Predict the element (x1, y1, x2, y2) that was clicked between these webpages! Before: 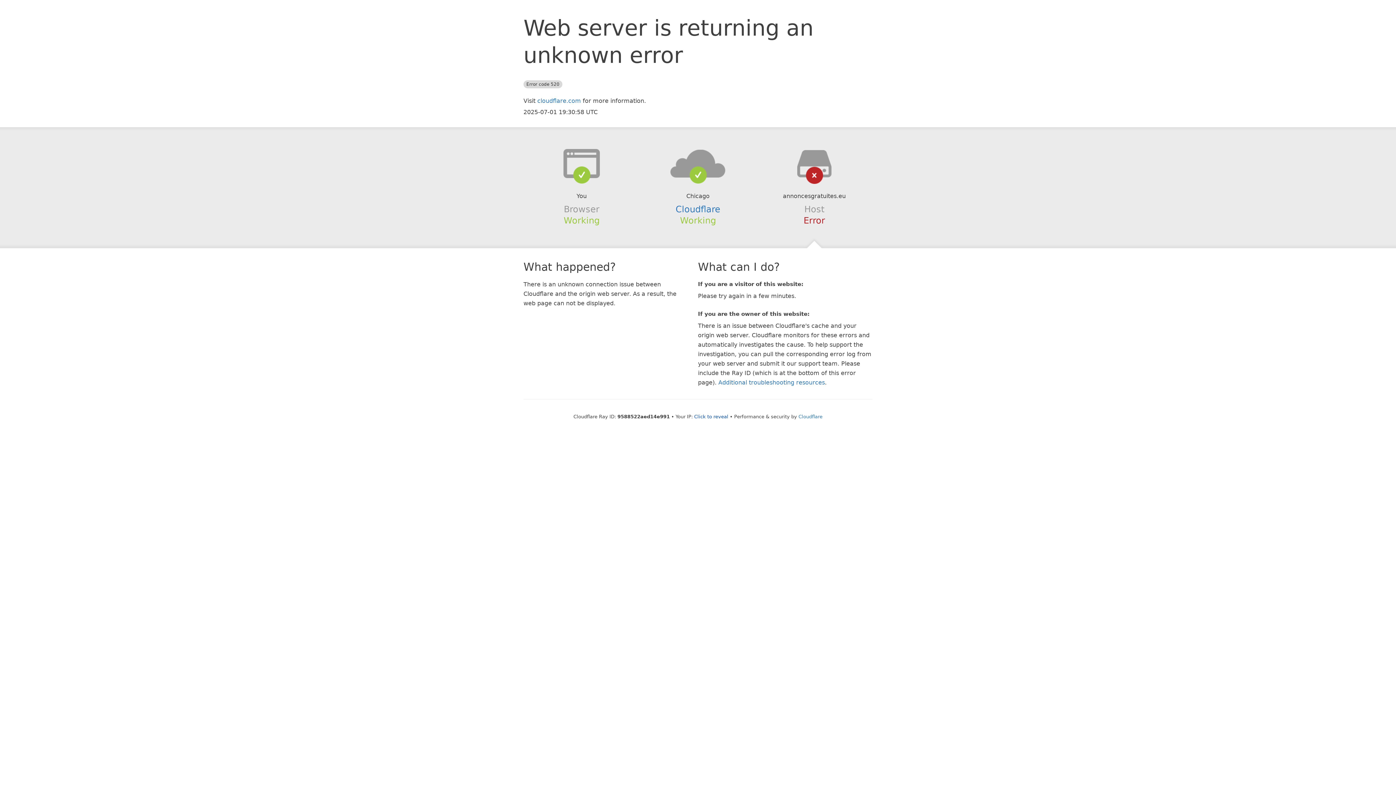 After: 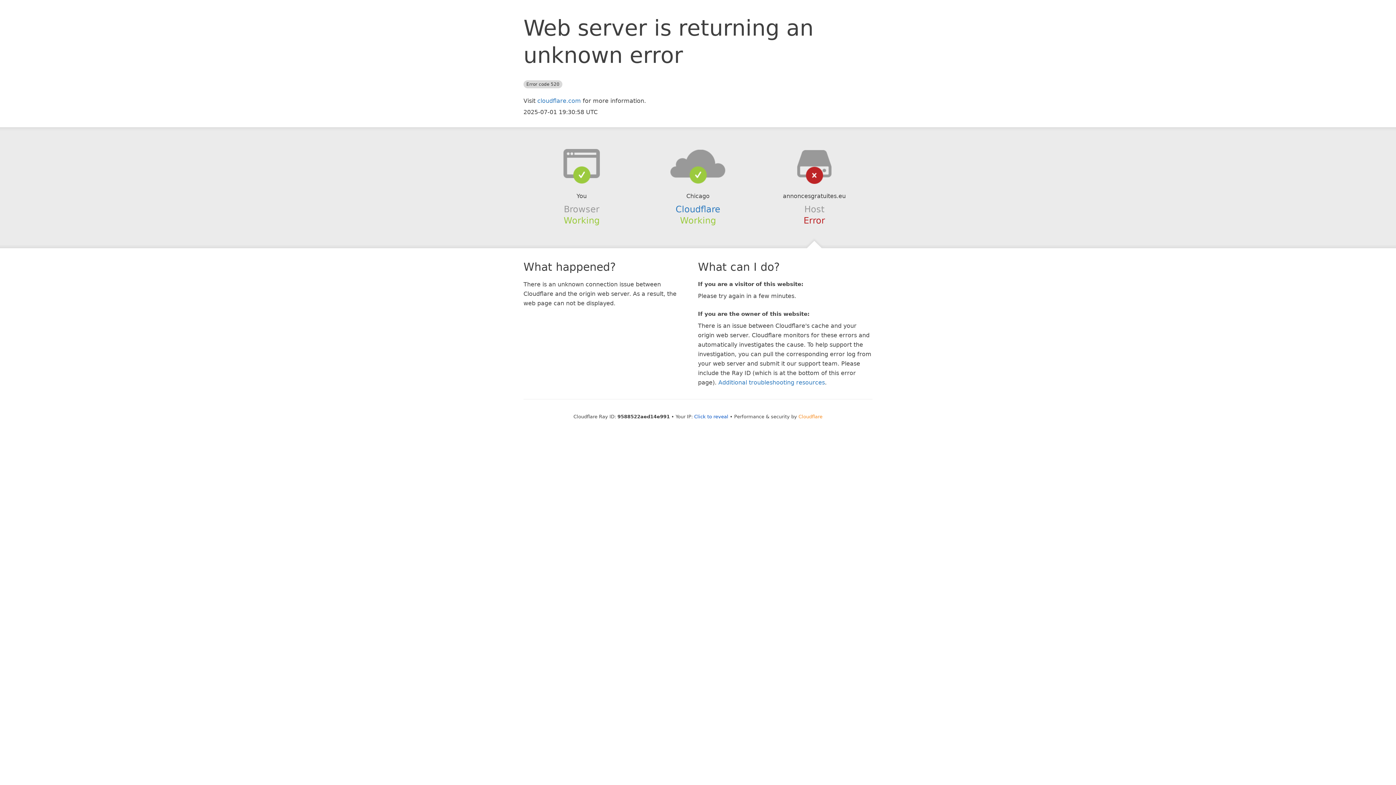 Action: label: Cloudflare bbox: (798, 414, 822, 419)